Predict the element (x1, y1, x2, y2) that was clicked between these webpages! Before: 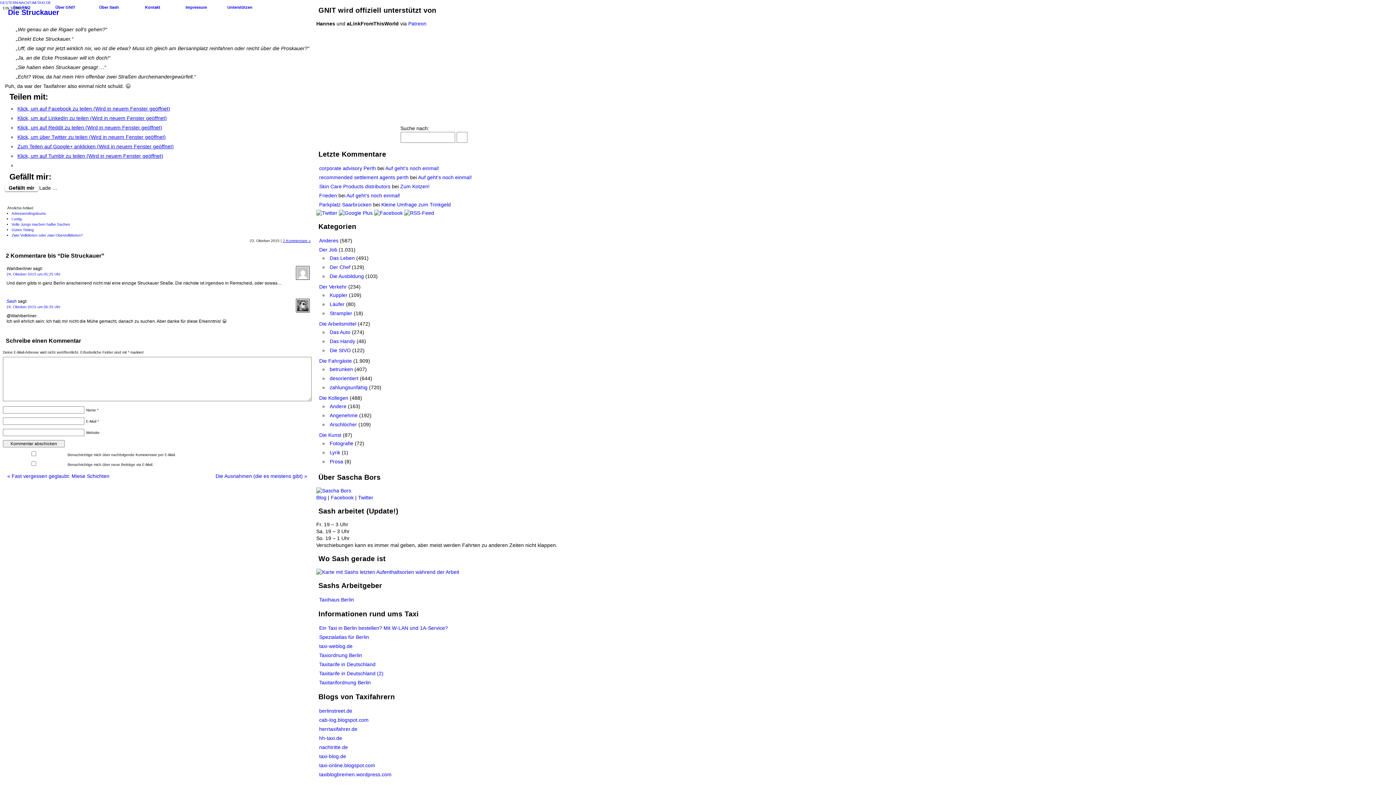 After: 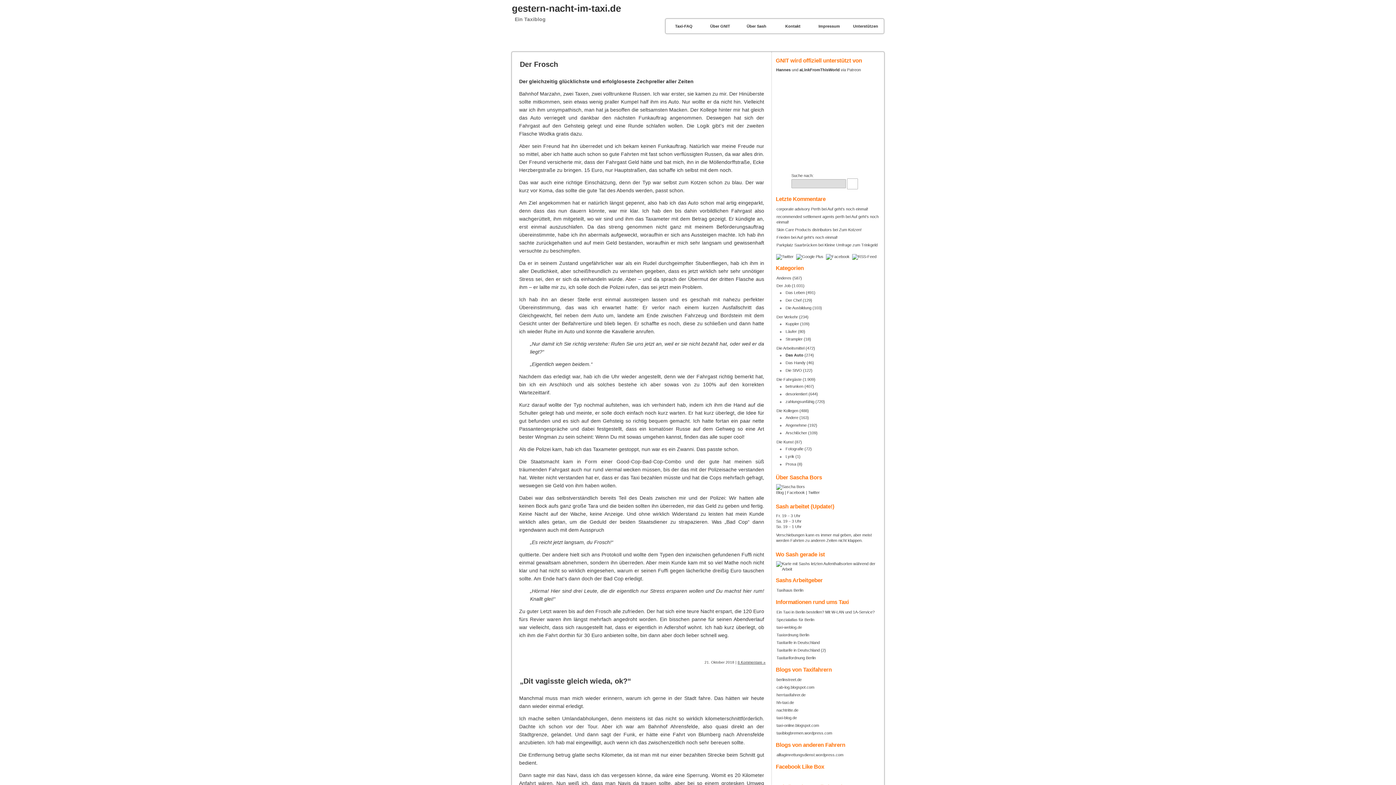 Action: label: Das Auto bbox: (329, 329, 350, 335)